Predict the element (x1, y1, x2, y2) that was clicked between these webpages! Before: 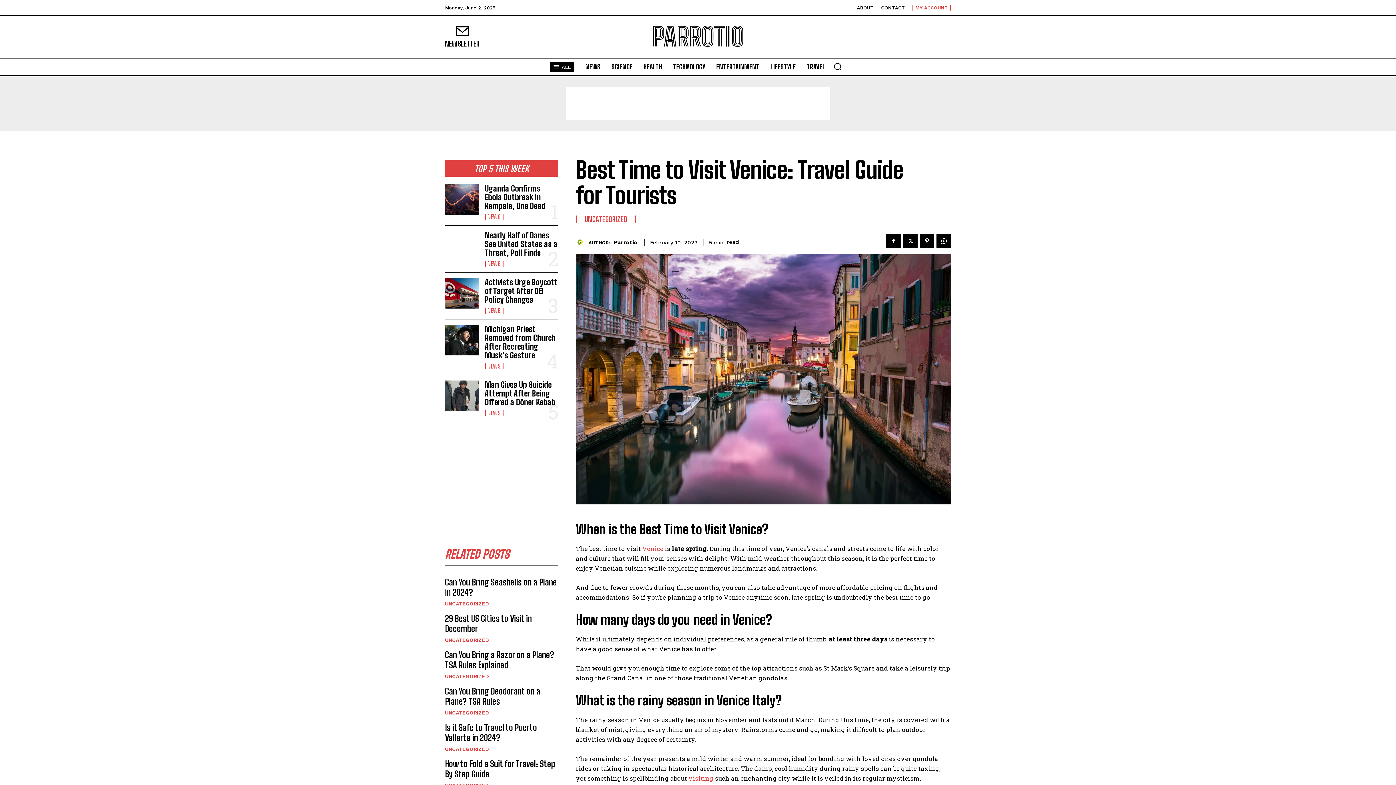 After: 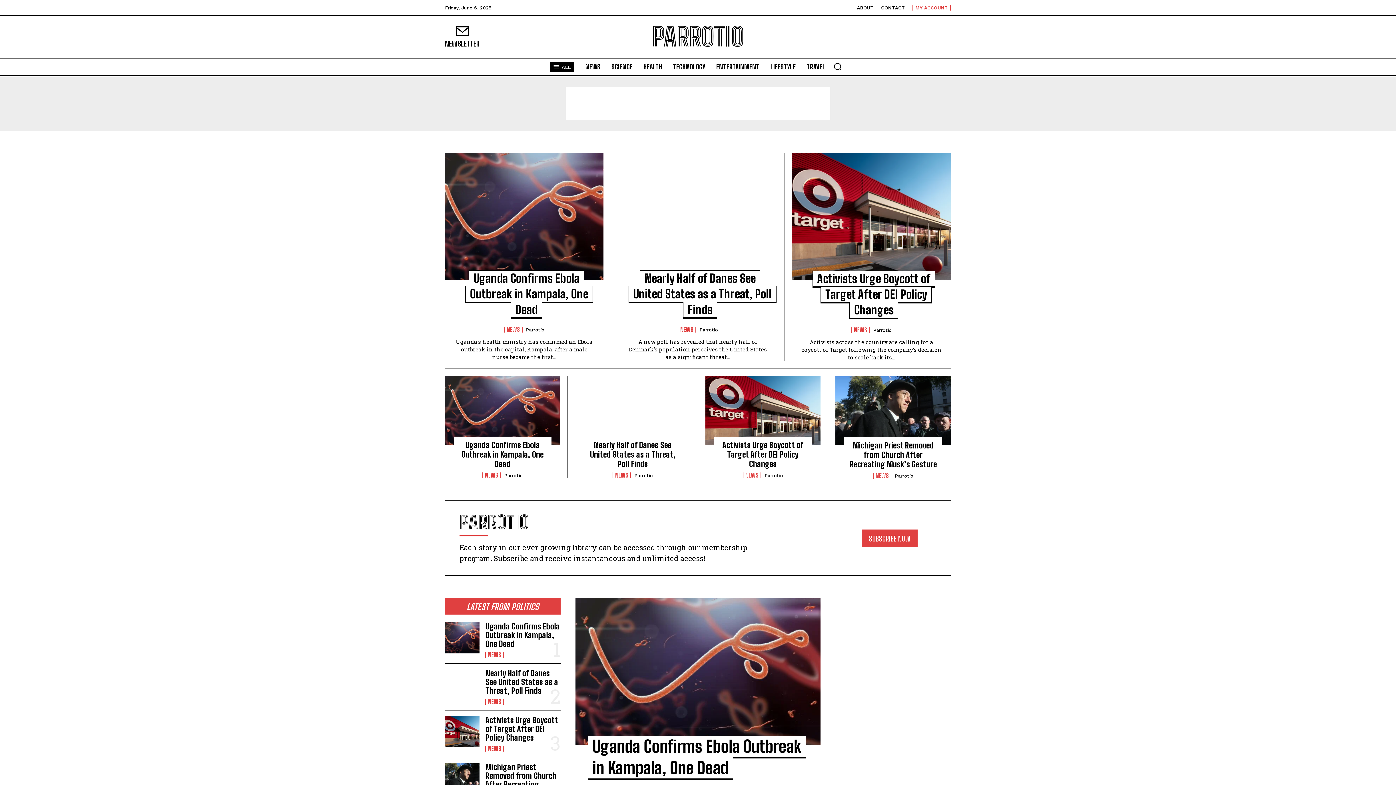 Action: label: Venice bbox: (642, 544, 663, 553)